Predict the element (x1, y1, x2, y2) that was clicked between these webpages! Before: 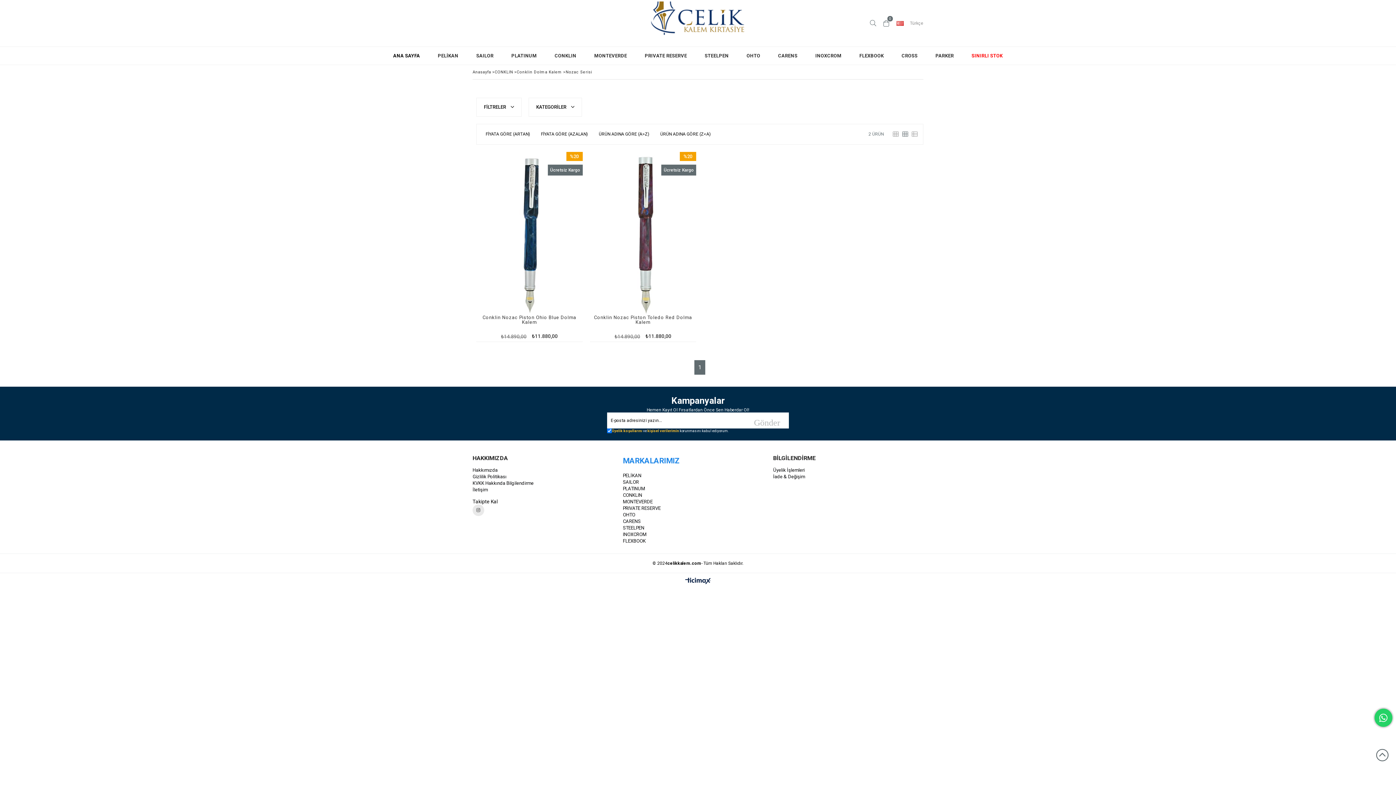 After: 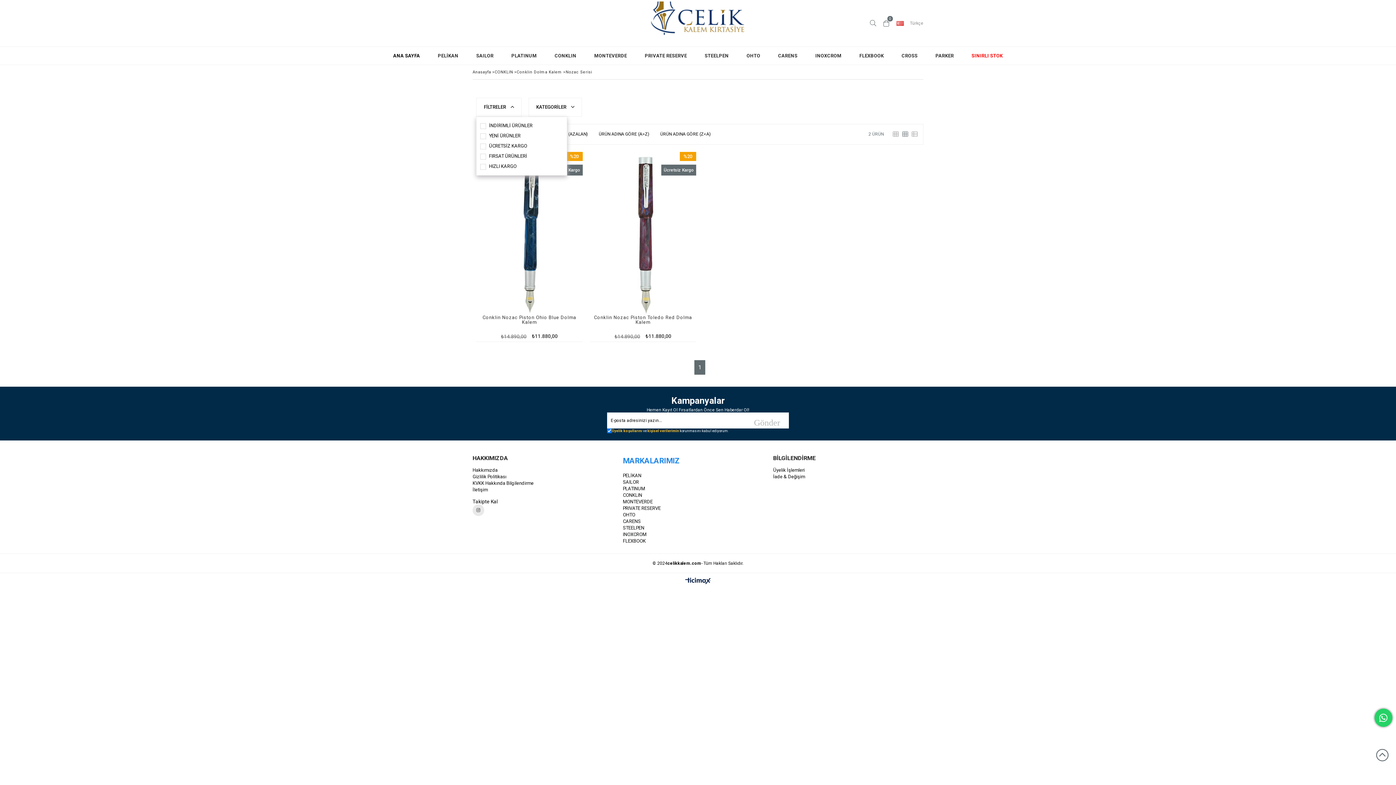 Action: bbox: (476, 98, 521, 116) label: FİLTRELER 